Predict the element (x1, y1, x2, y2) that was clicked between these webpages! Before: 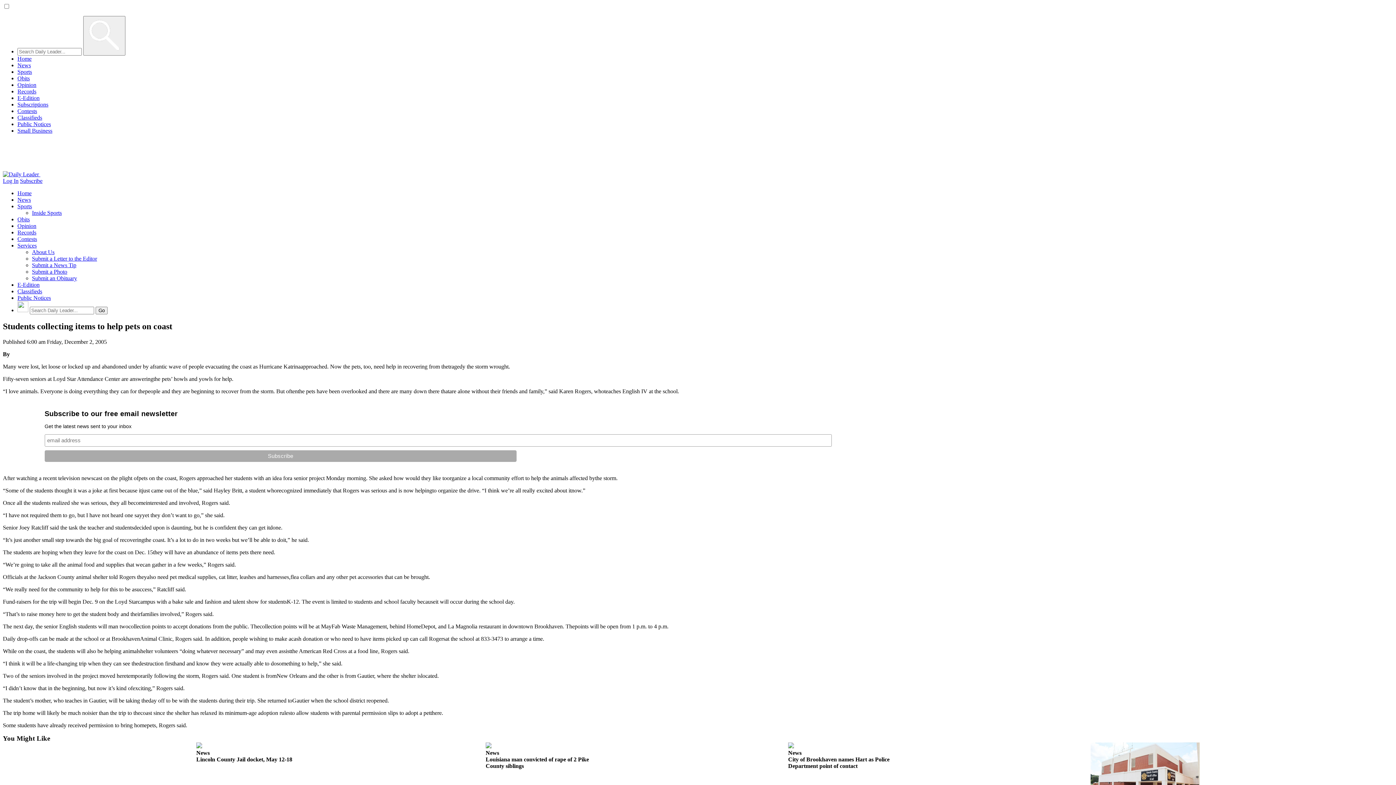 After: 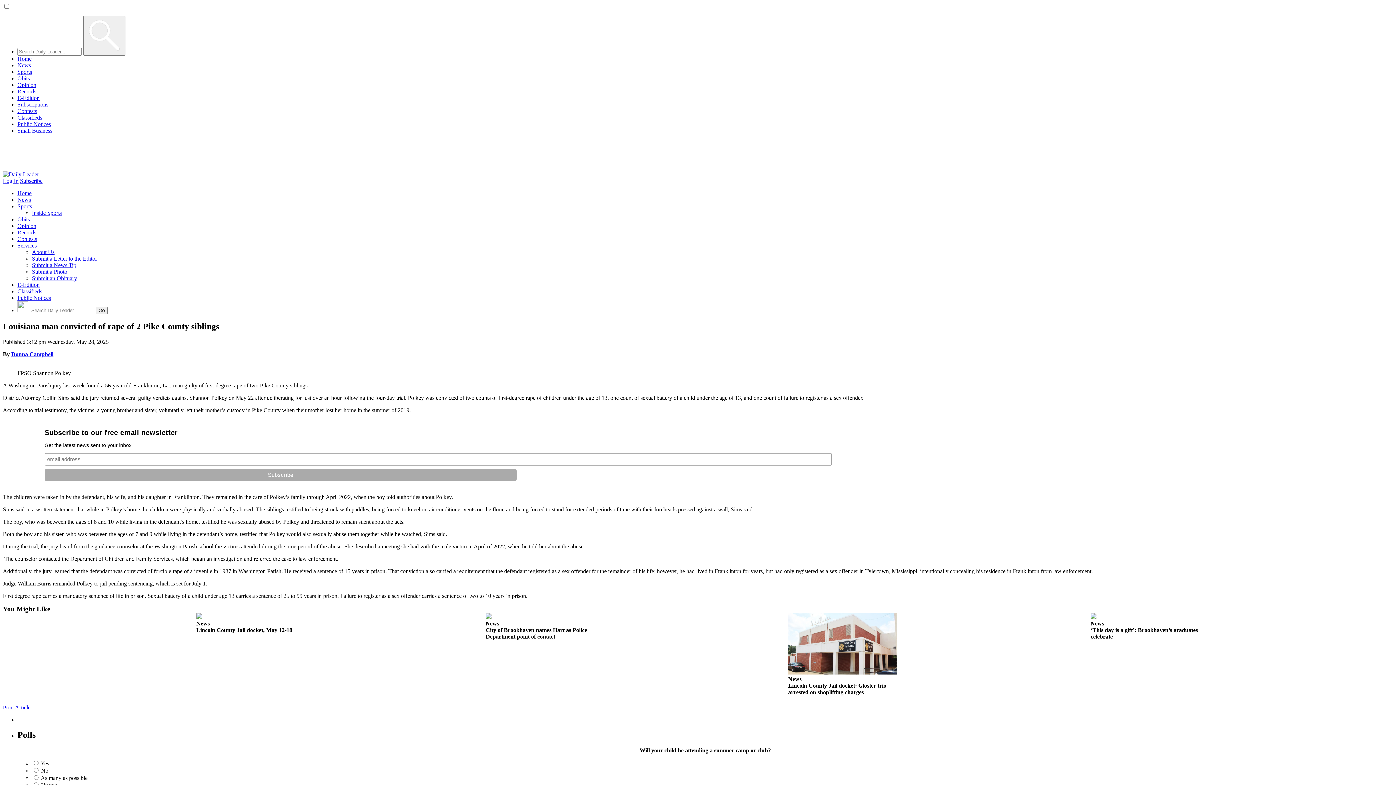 Action: label: News
Louisiana man convicted of rape of 2 Pike County siblings bbox: (485, 742, 594, 772)